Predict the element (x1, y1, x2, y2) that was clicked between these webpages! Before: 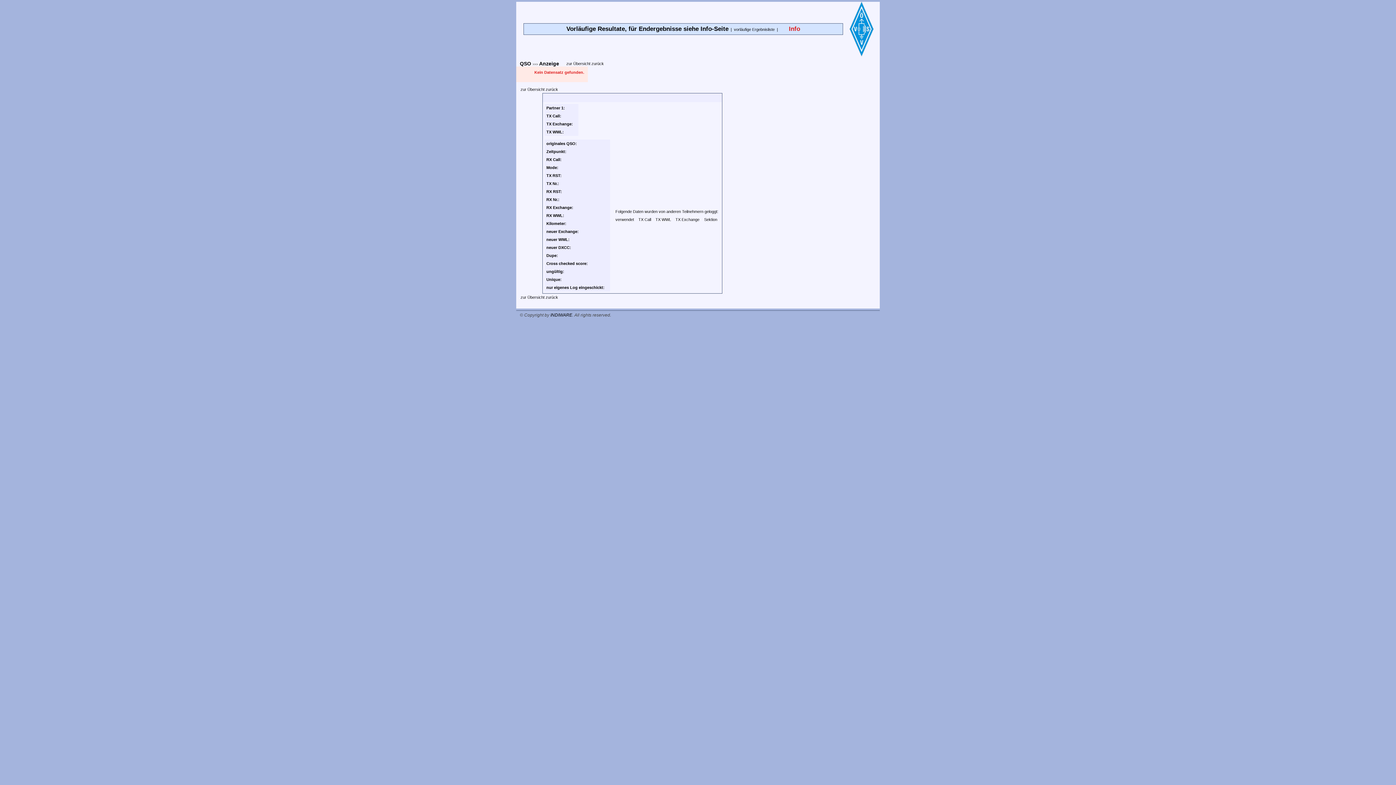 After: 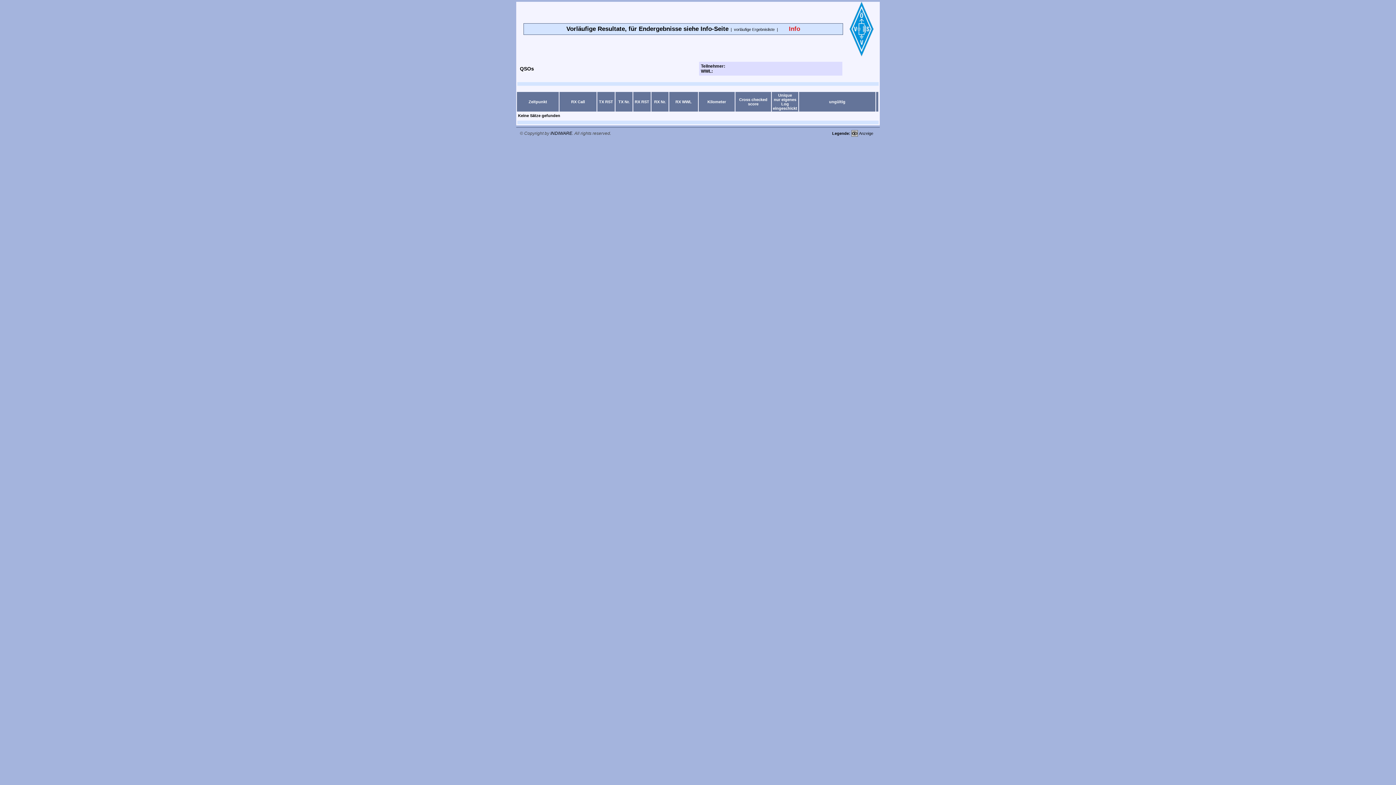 Action: label: zur Übersicht zurück bbox: (520, 295, 558, 299)